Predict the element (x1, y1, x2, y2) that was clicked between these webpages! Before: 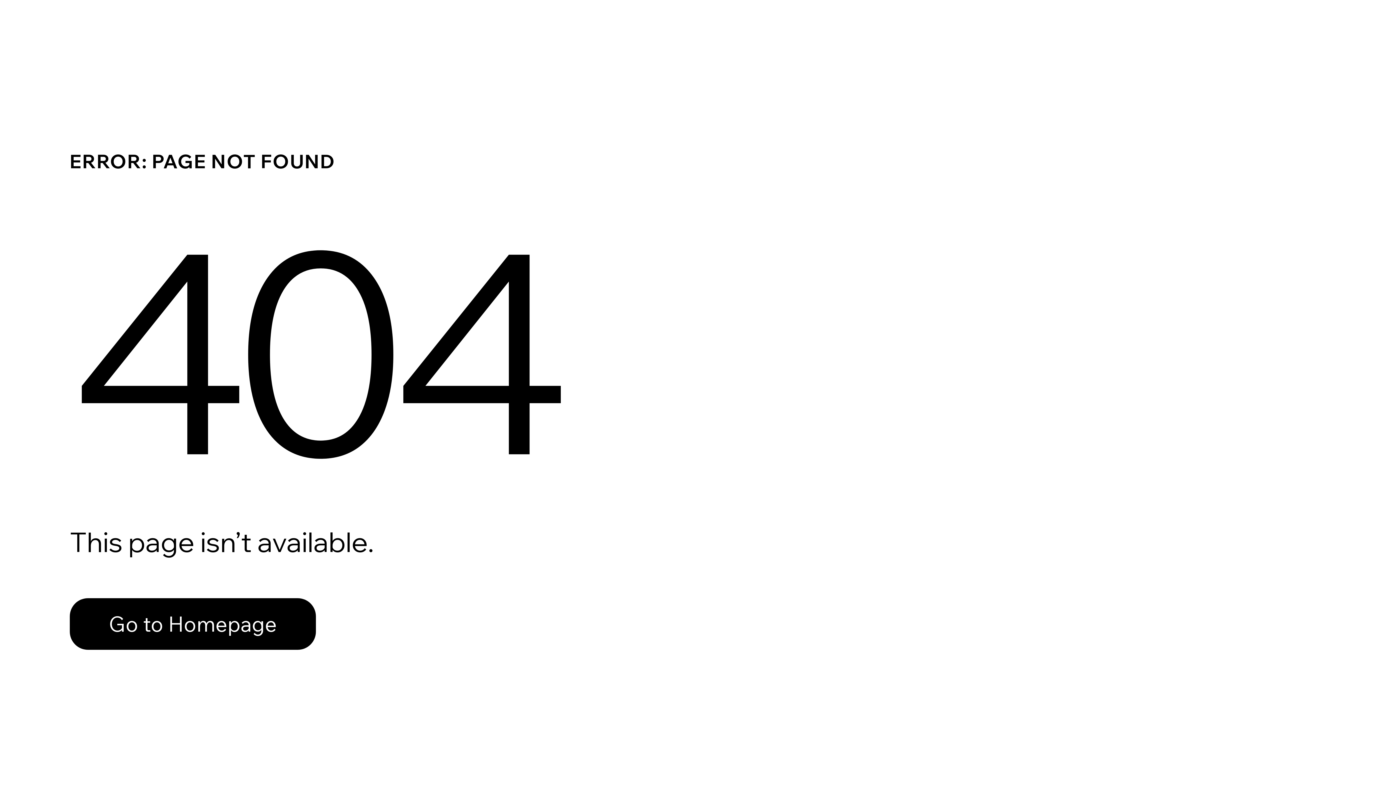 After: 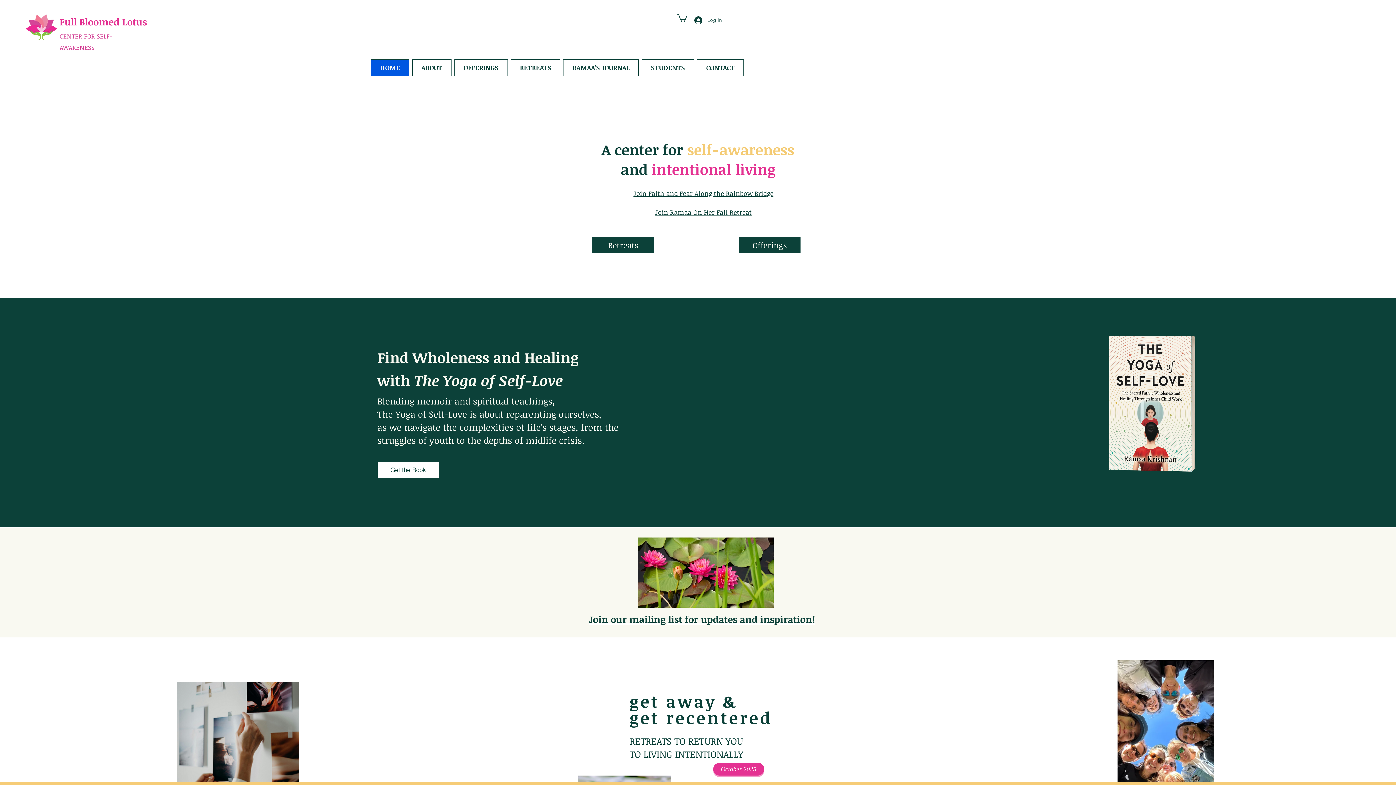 Action: label: Go to Homepage bbox: (69, 582, 768, 659)